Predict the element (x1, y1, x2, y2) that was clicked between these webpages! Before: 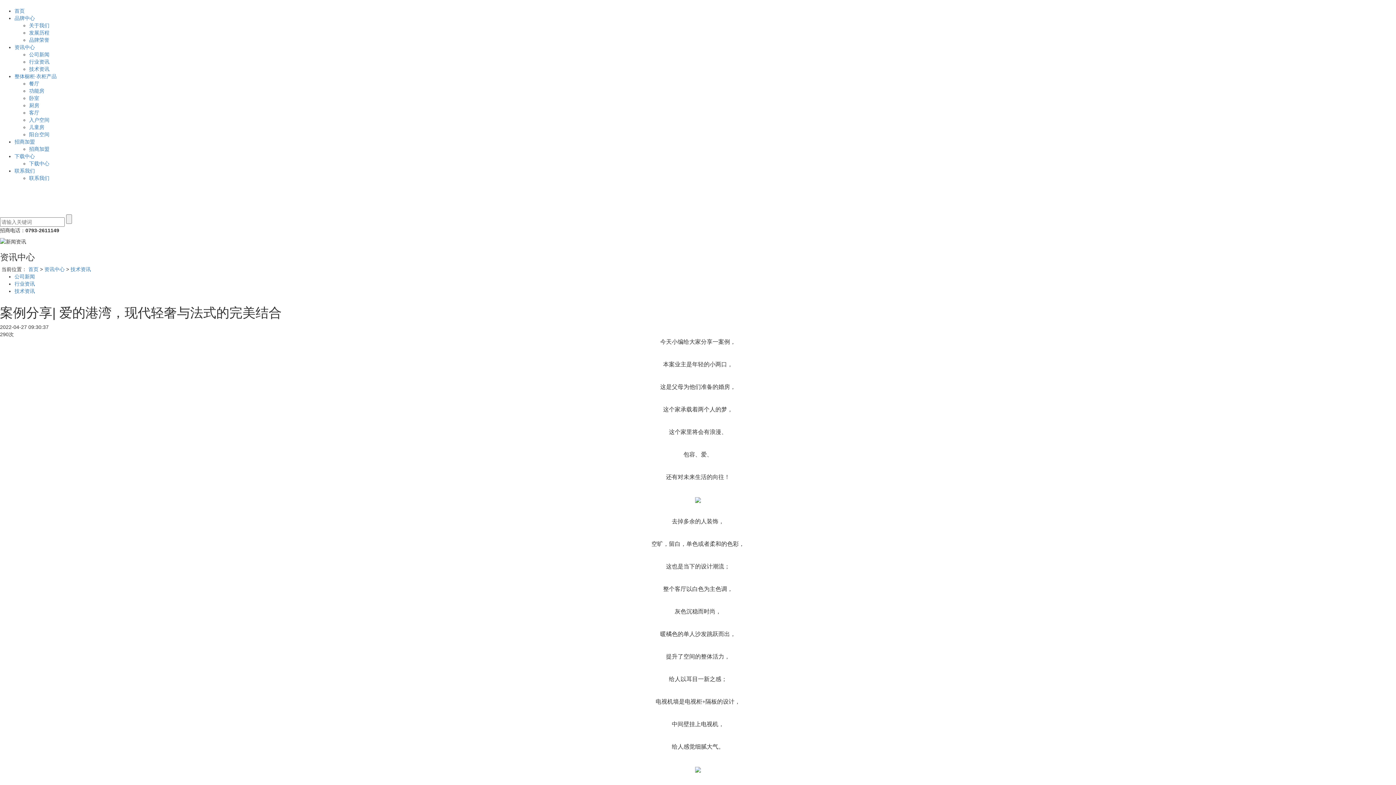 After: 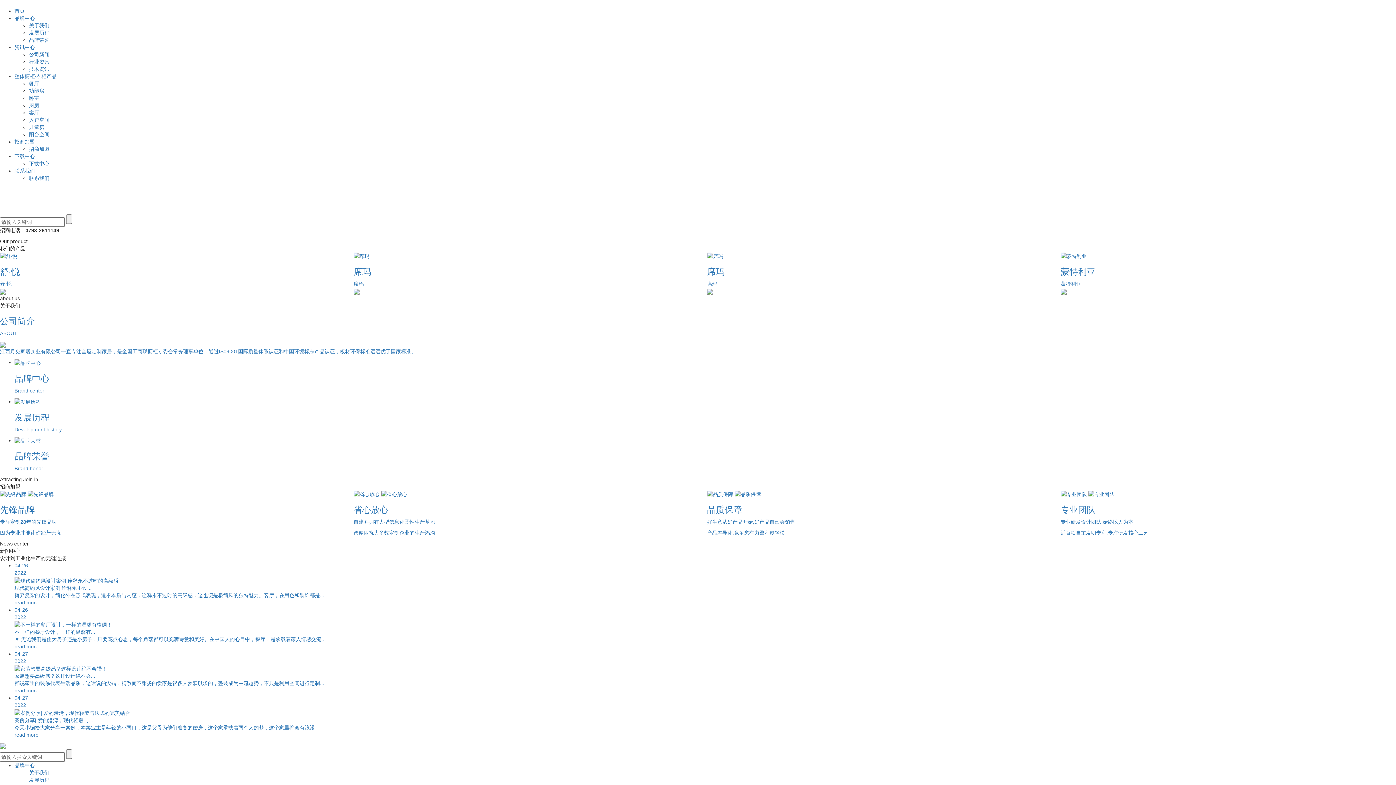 Action: bbox: (28, 266, 38, 272) label: 首页